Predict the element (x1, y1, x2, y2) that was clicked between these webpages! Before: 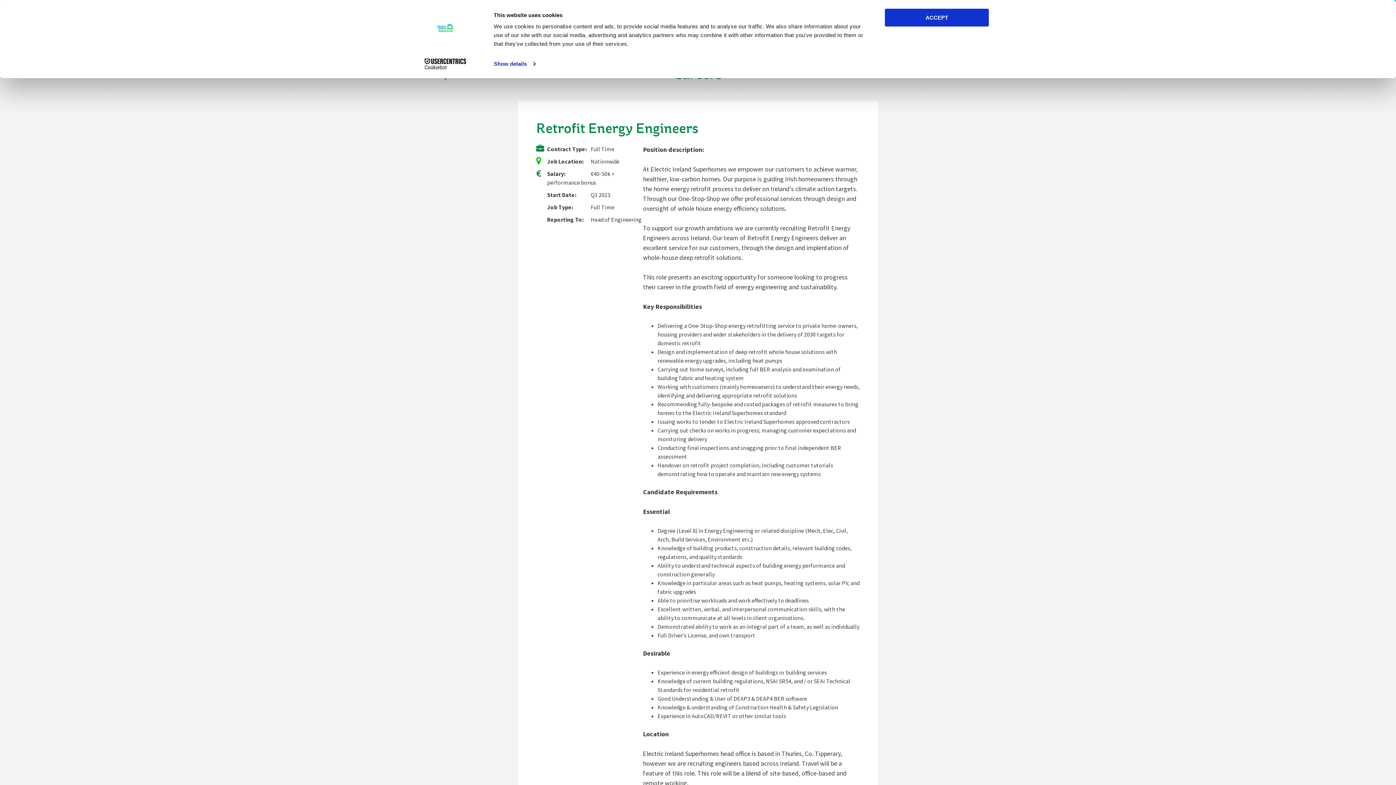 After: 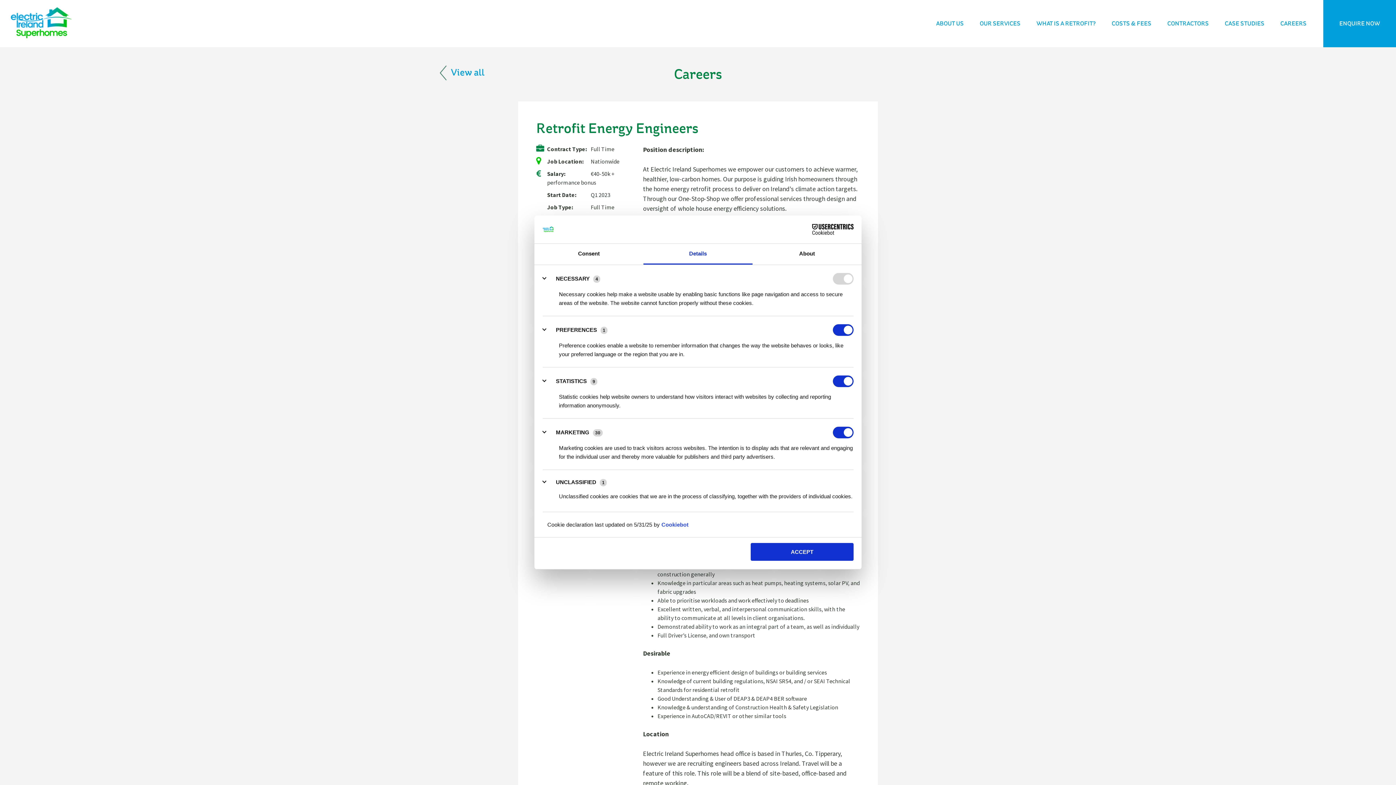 Action: label: Show details bbox: (493, 58, 535, 69)